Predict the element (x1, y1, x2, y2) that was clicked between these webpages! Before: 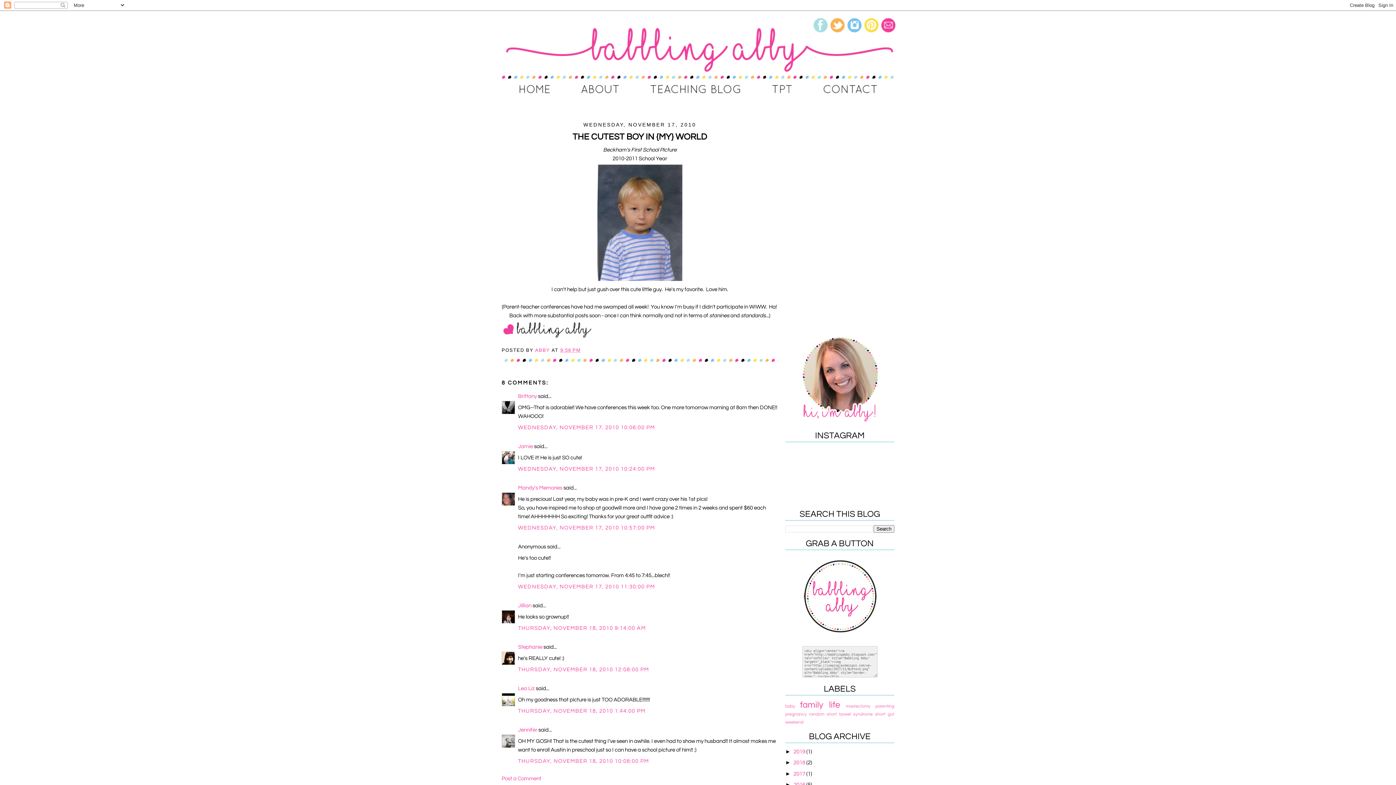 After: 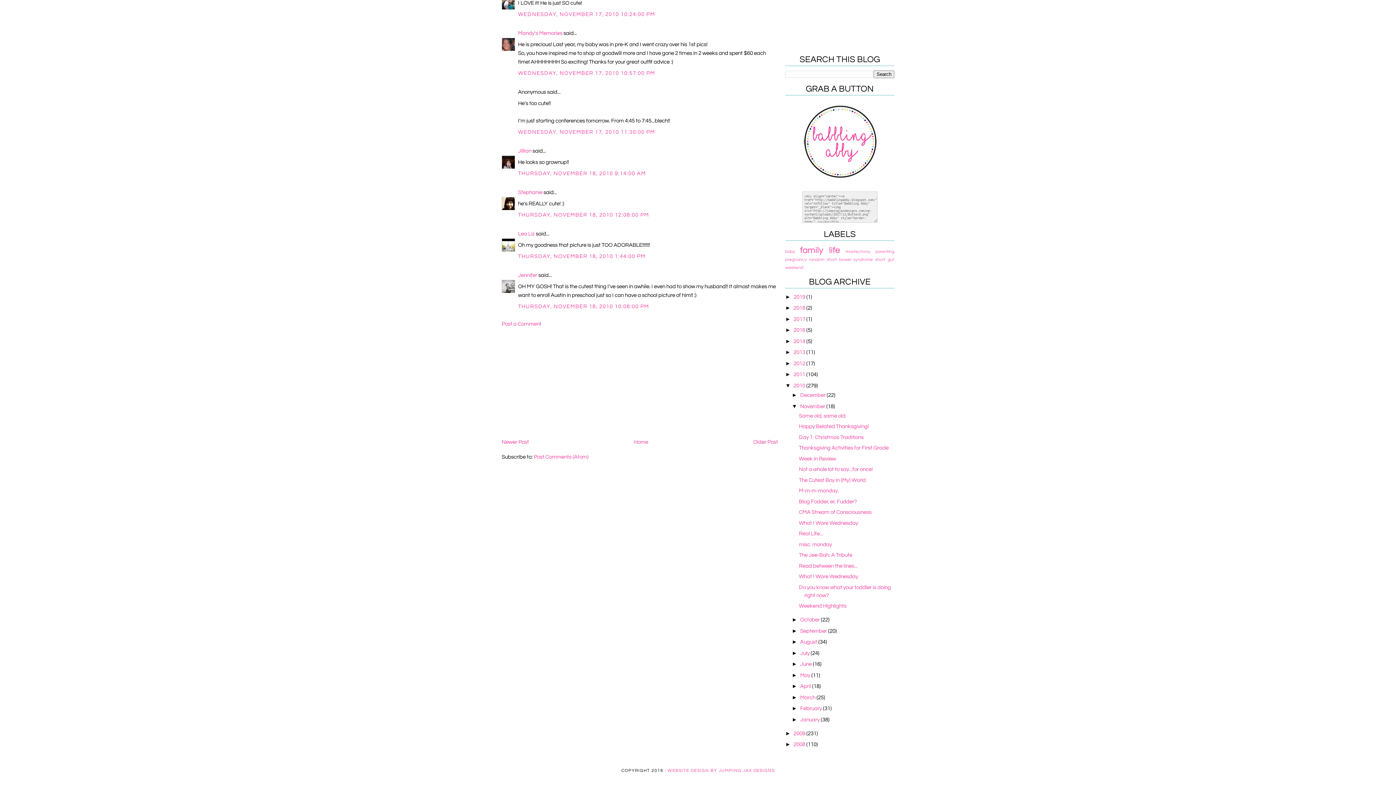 Action: label: WEDNESDAY, NOVEMBER 17, 2010 10:57:00 PM bbox: (518, 525, 655, 530)